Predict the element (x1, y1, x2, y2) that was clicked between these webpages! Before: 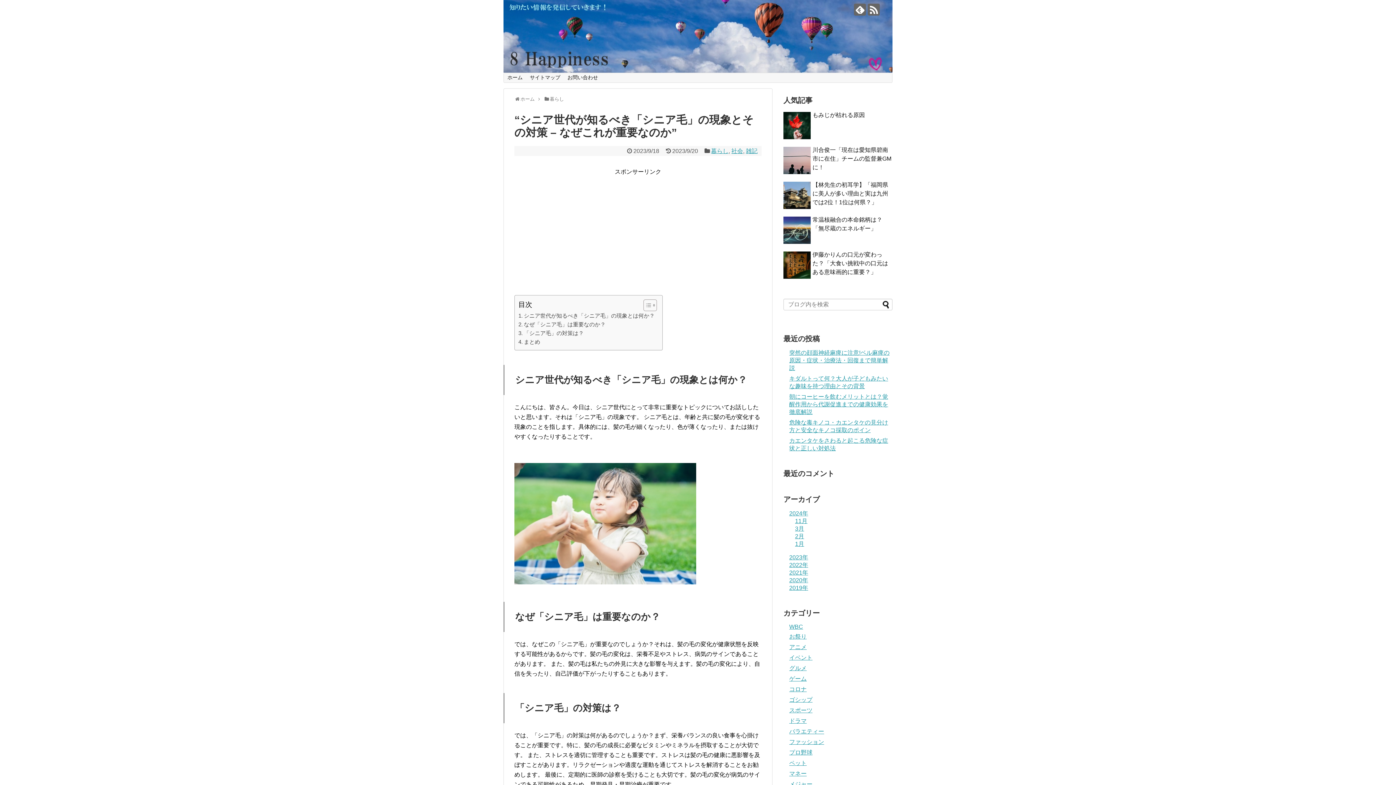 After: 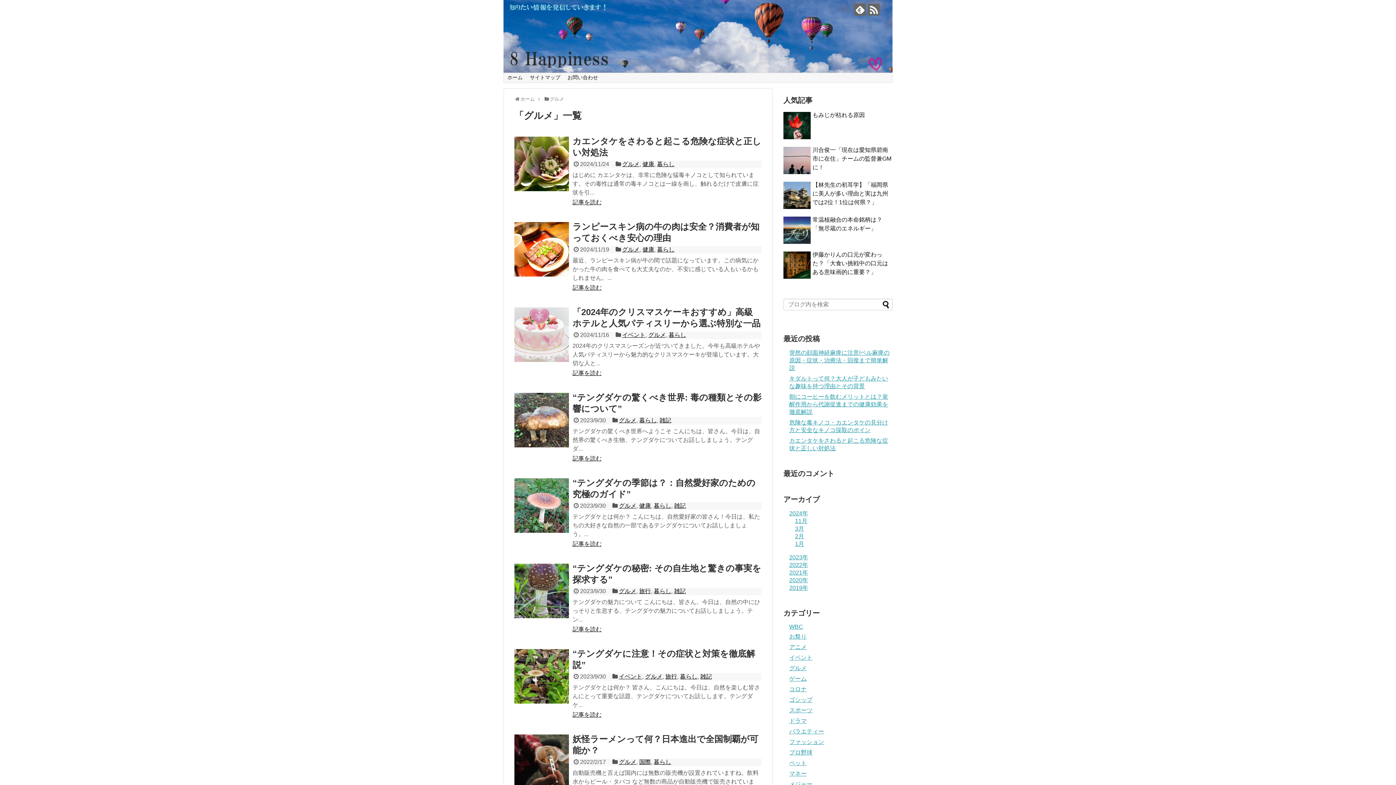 Action: bbox: (789, 665, 806, 671) label: グルメ